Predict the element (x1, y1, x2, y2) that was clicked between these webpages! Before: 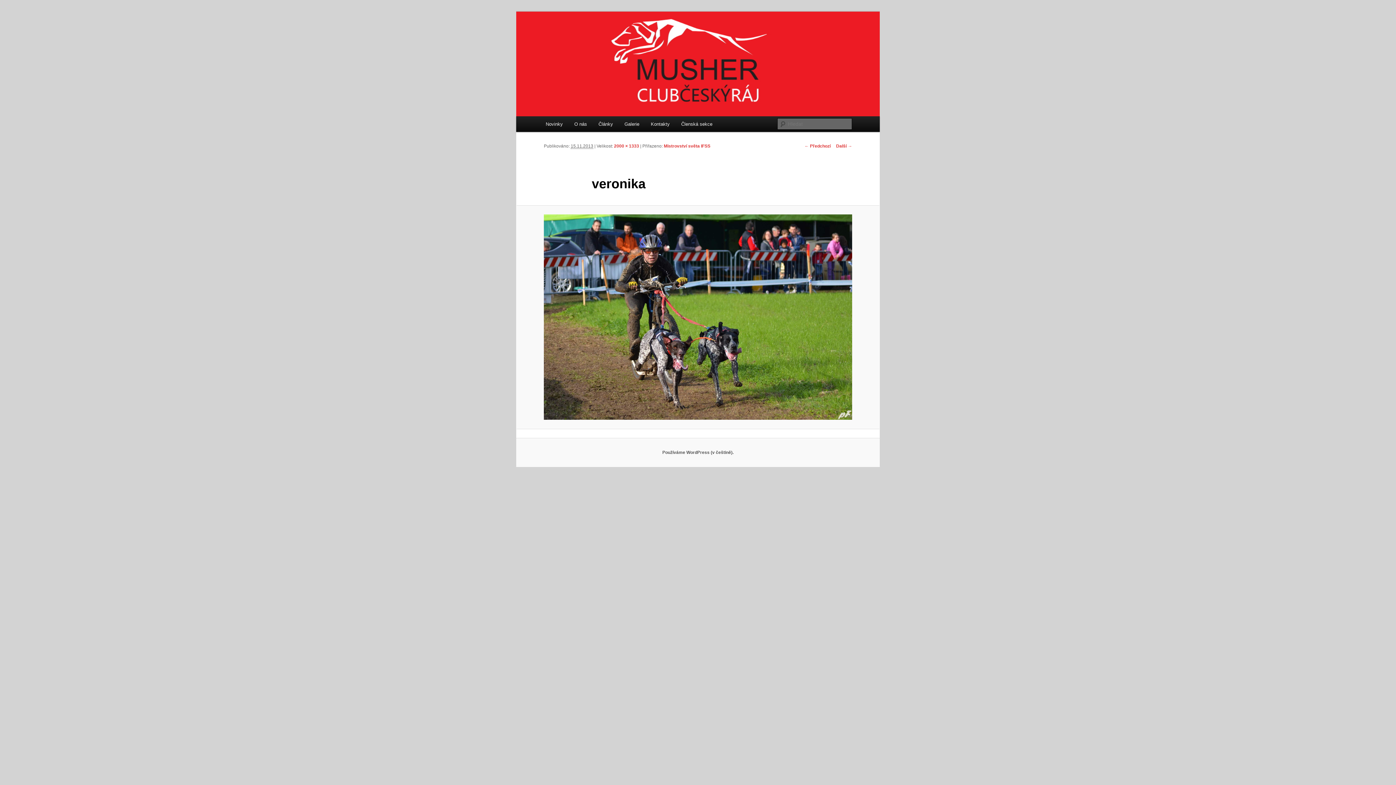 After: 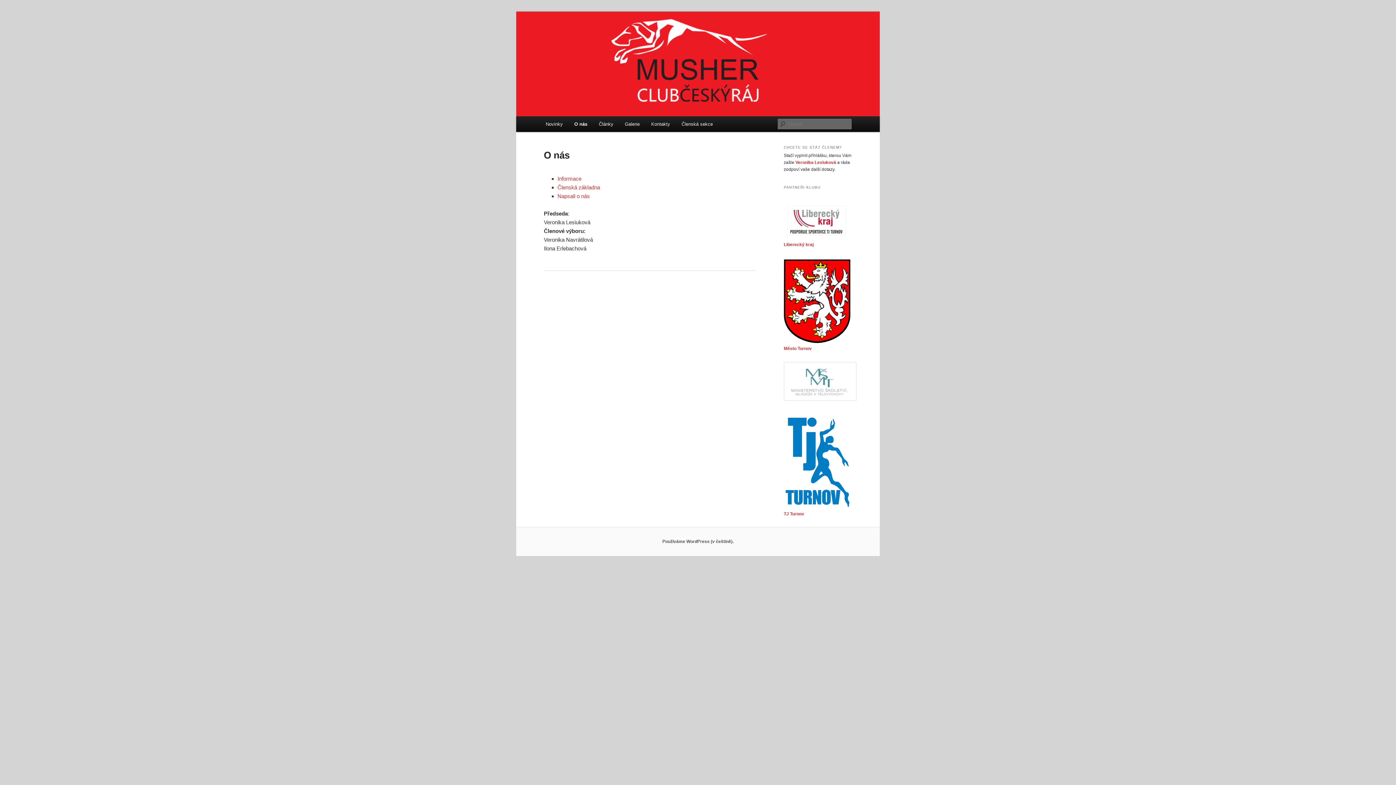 Action: label: O nás bbox: (568, 116, 592, 132)